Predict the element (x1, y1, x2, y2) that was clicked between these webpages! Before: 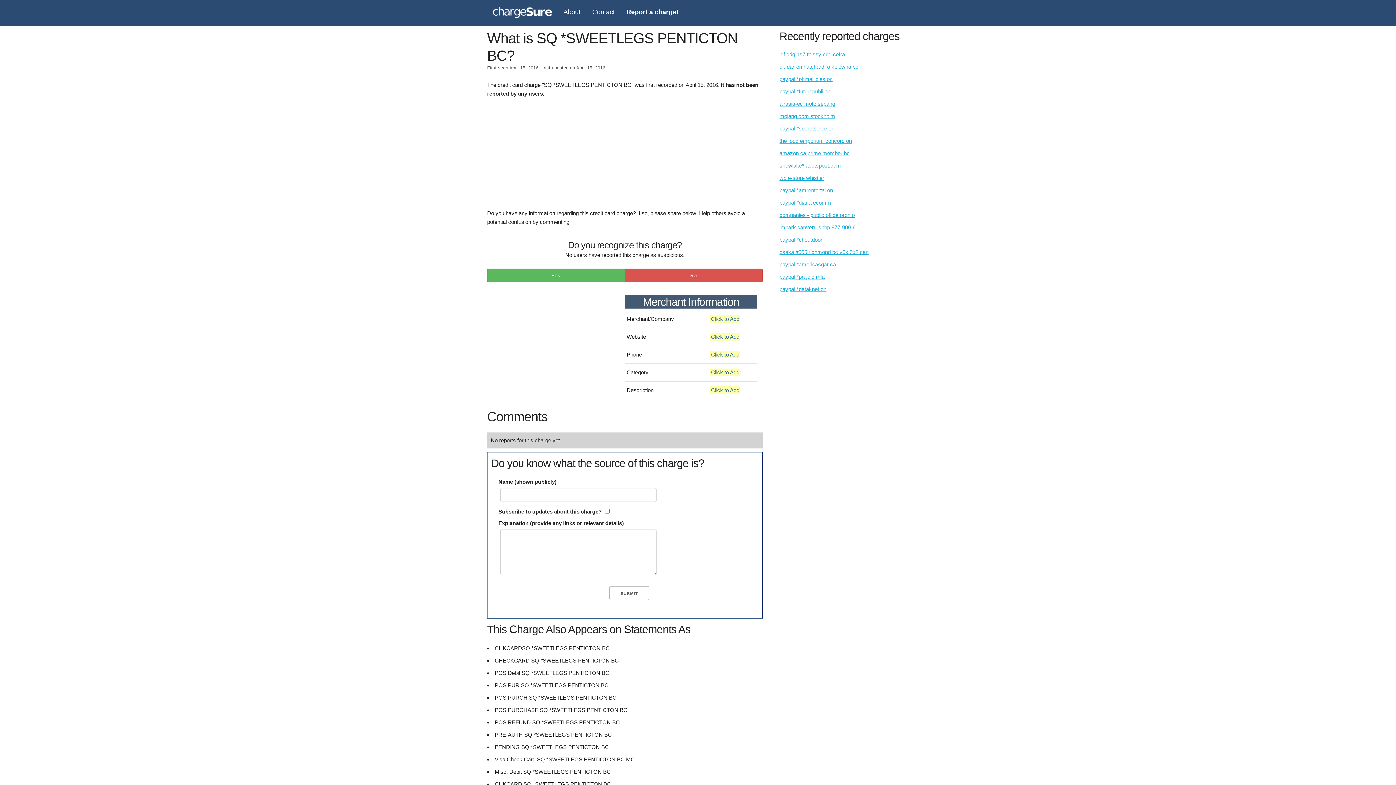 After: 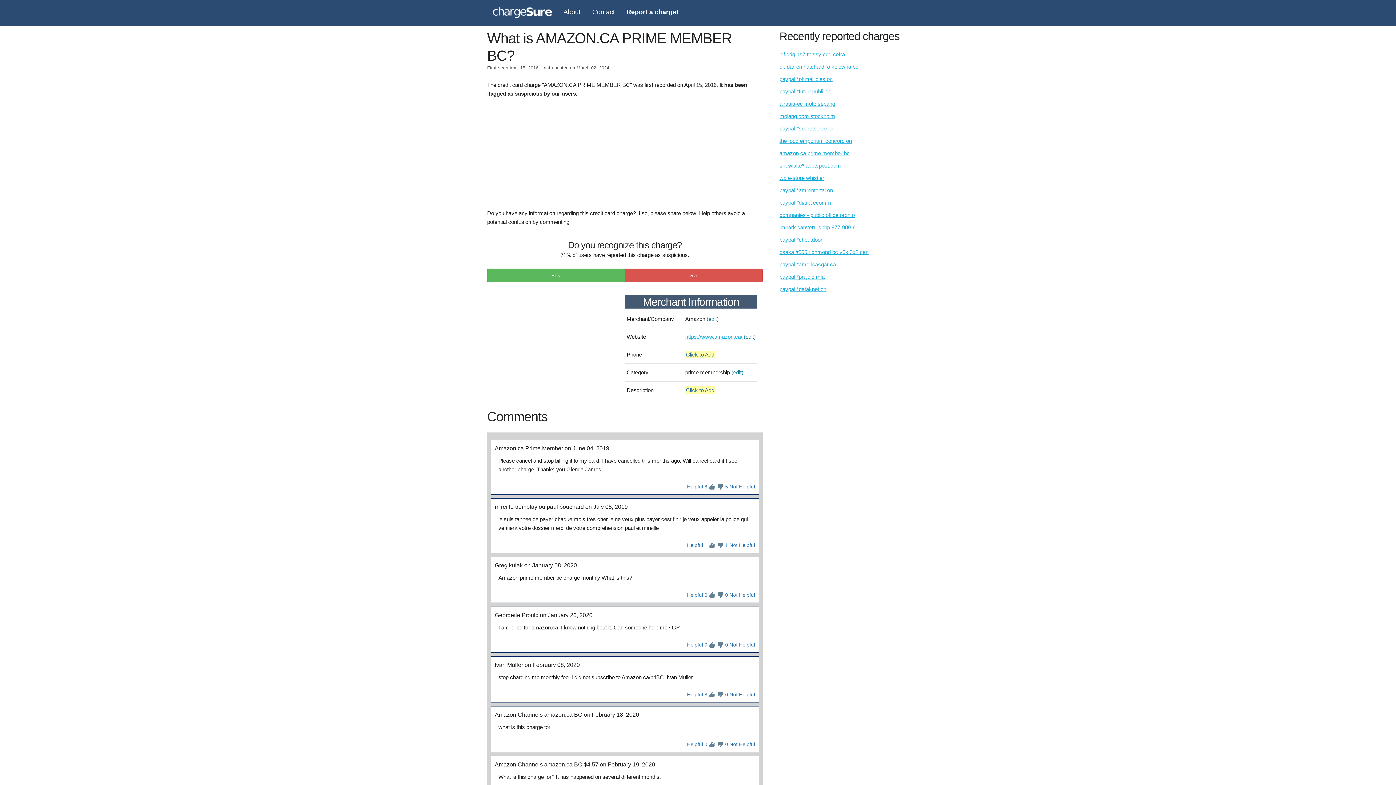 Action: bbox: (779, 150, 849, 156) label: amazon.ca prime member bc